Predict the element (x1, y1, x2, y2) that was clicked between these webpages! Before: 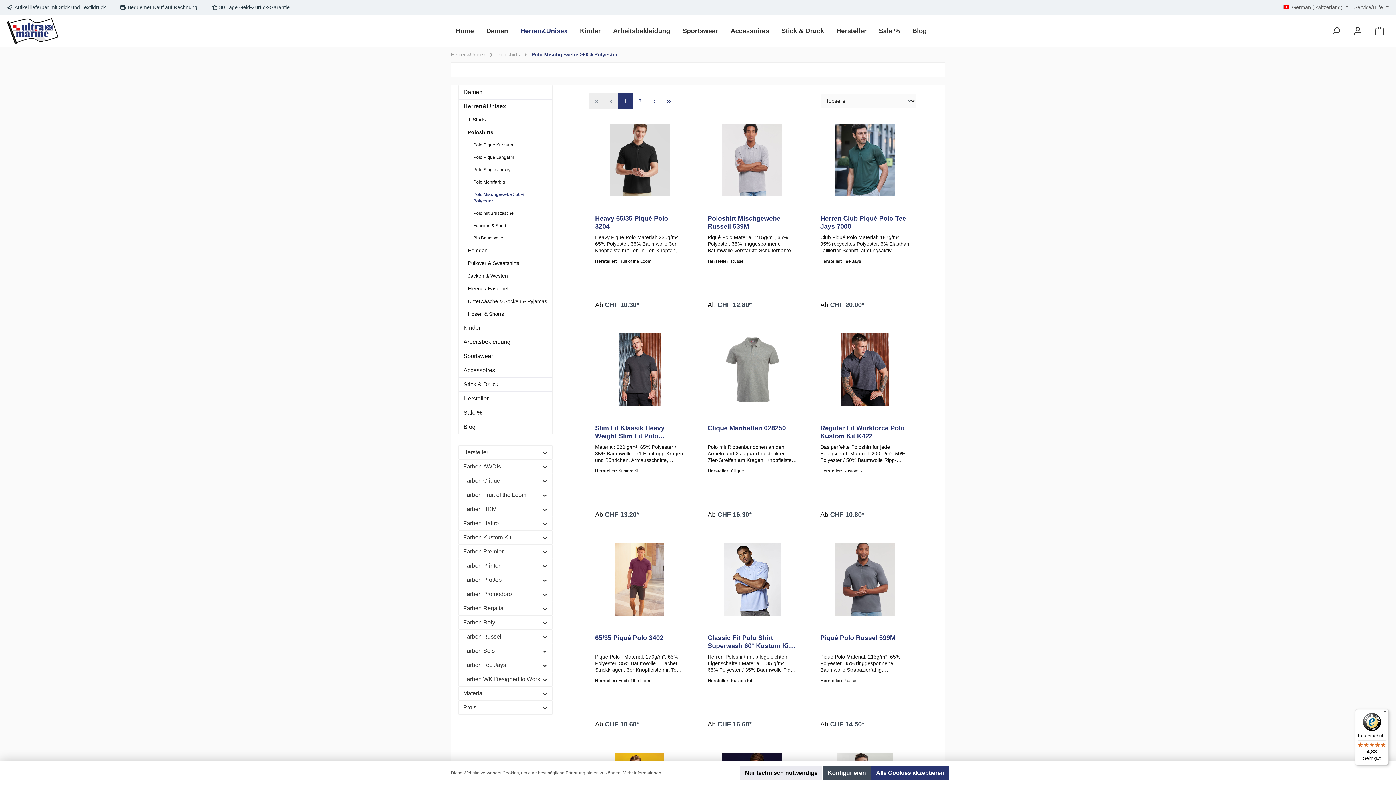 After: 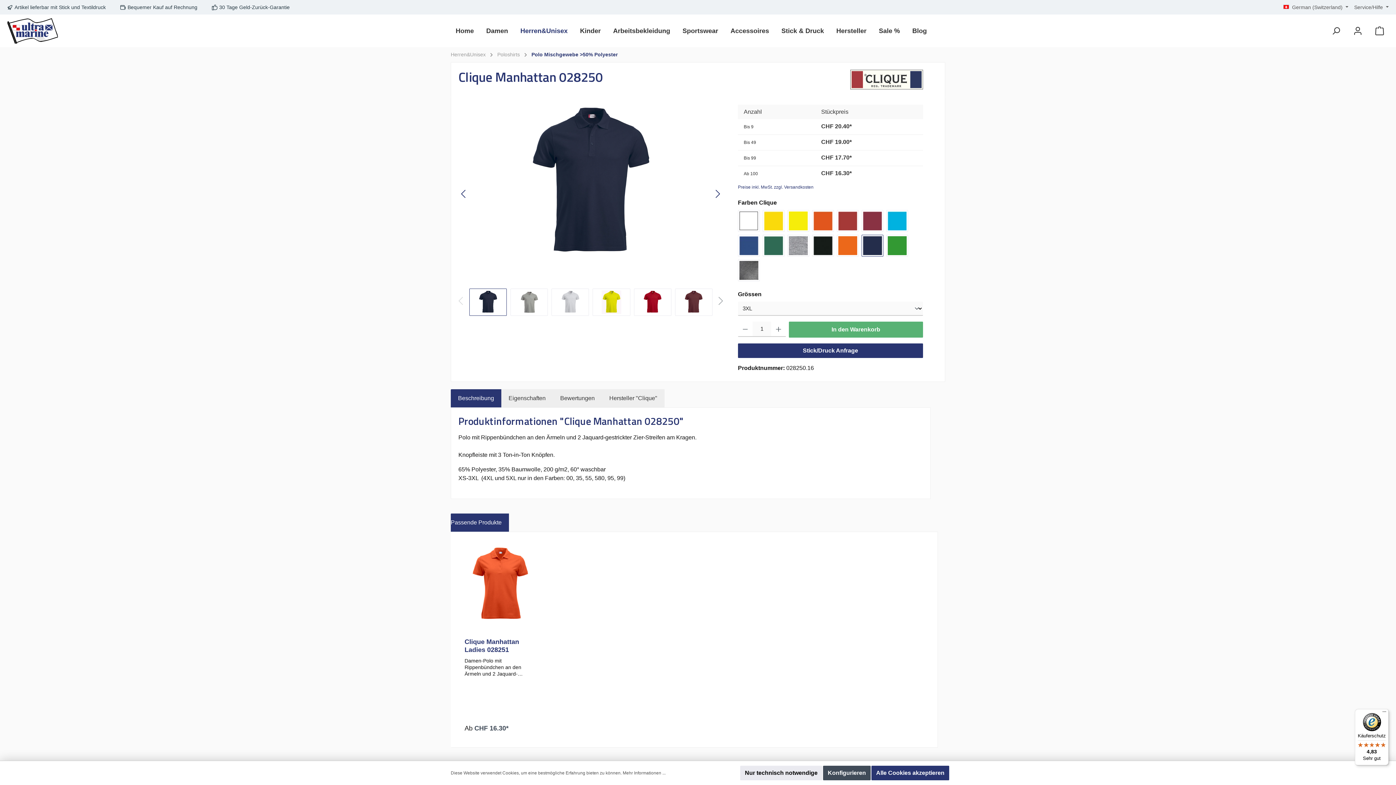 Action: bbox: (707, 333, 797, 406)